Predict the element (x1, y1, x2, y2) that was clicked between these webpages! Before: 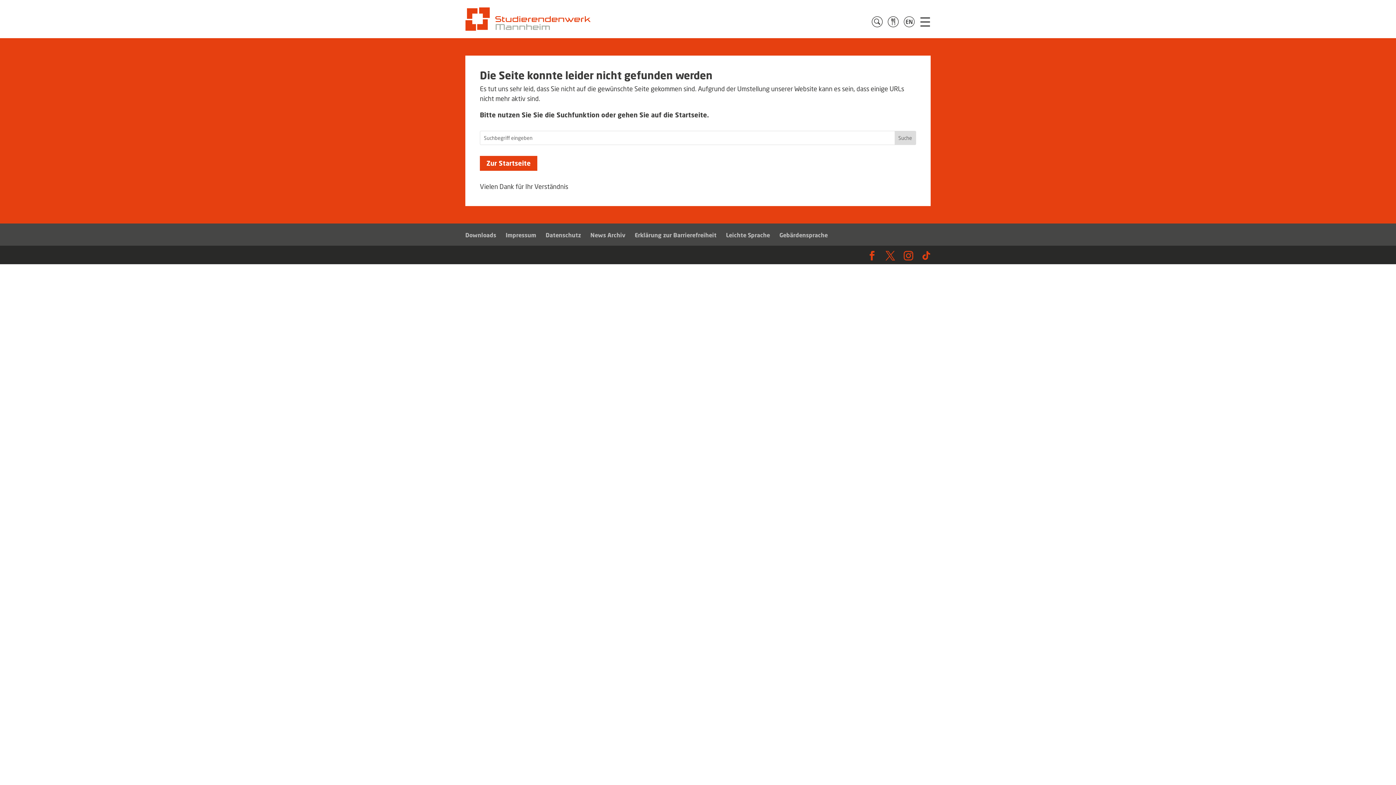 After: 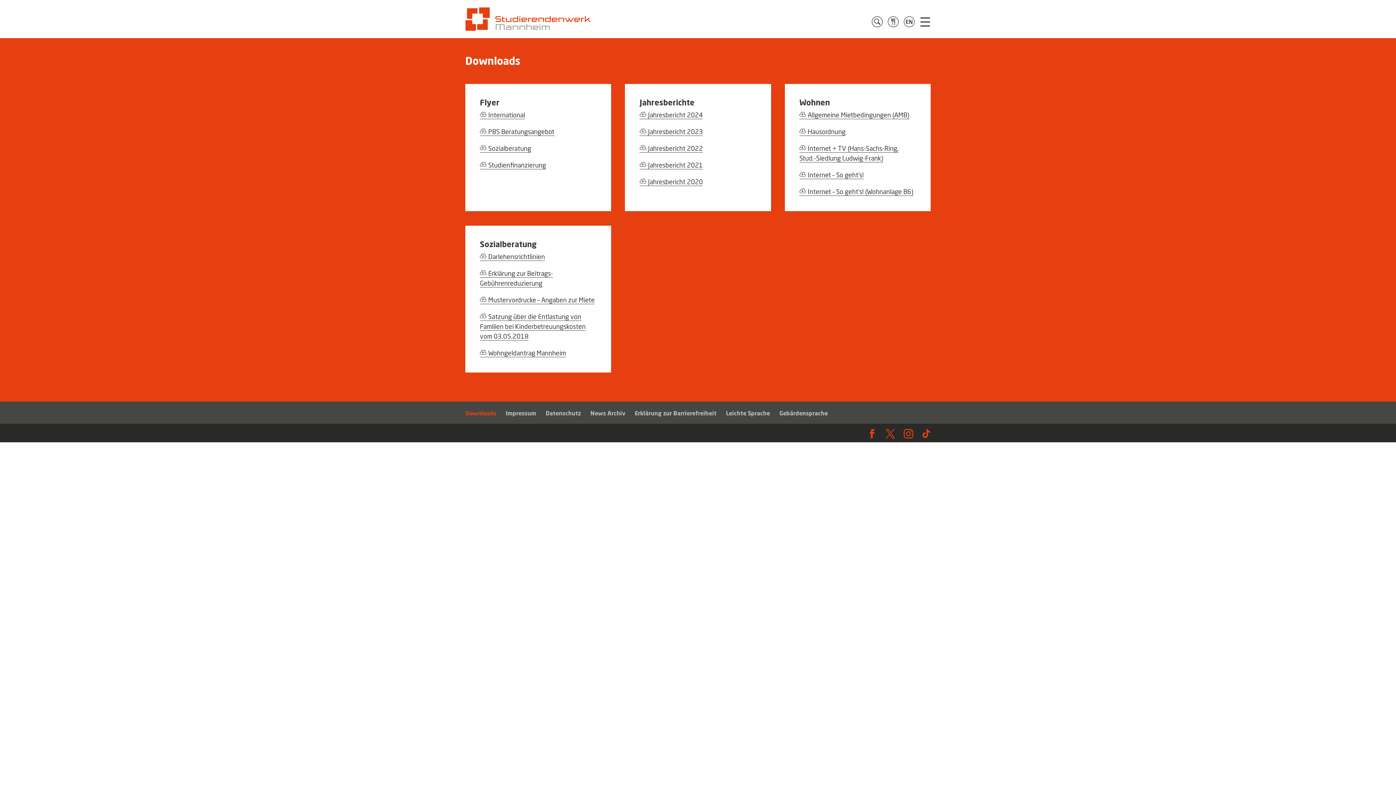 Action: label: Downloads bbox: (465, 231, 496, 238)